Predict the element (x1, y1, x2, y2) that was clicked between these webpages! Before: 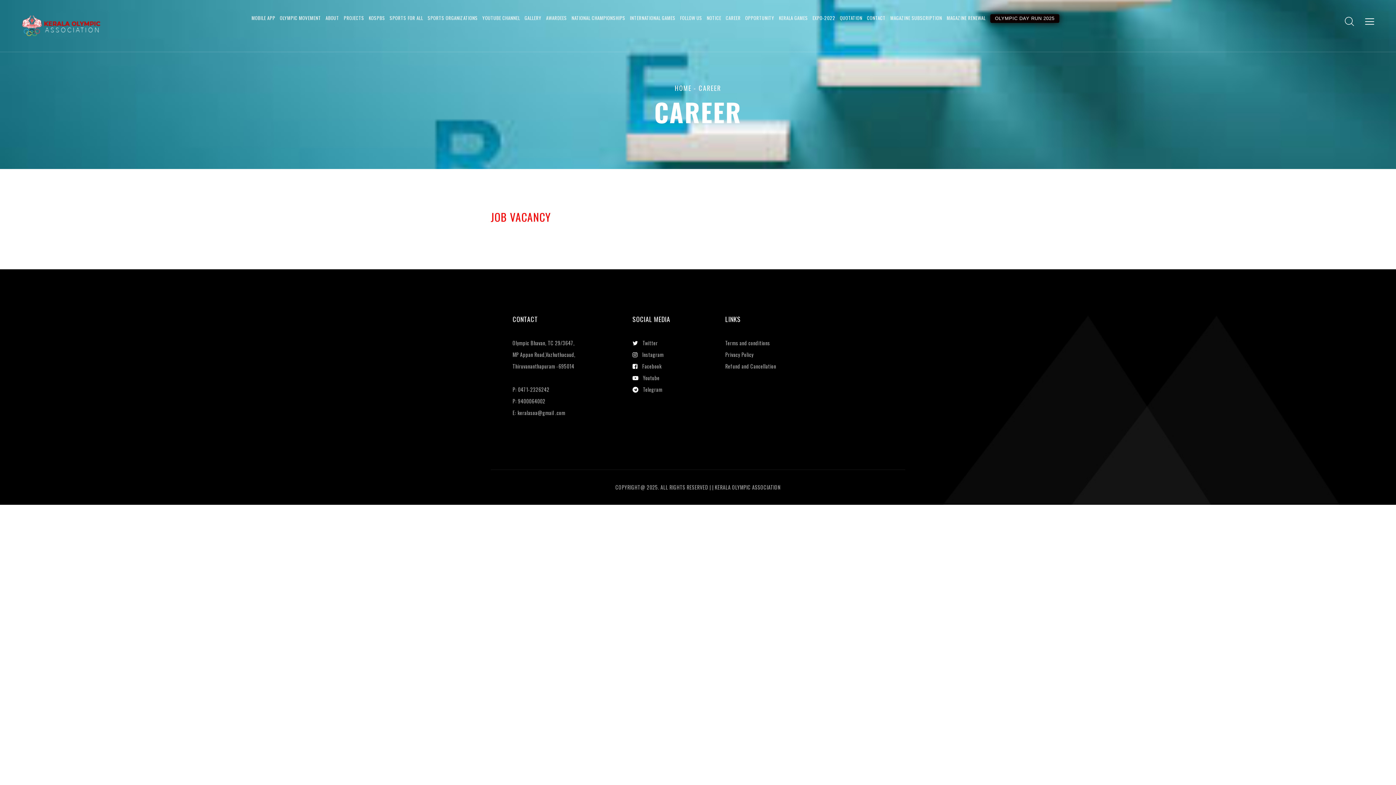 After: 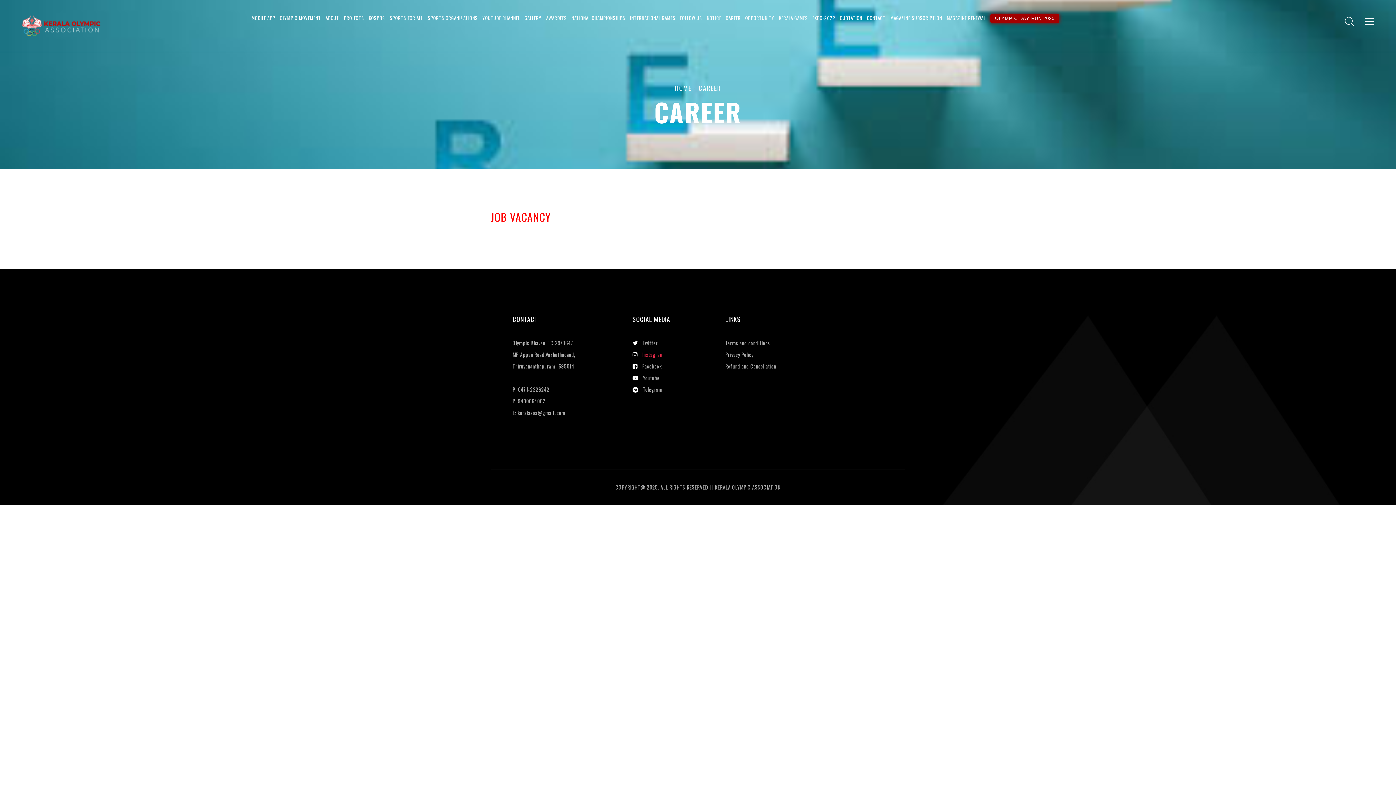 Action: bbox: (632, 349, 692, 360) label: Instagram